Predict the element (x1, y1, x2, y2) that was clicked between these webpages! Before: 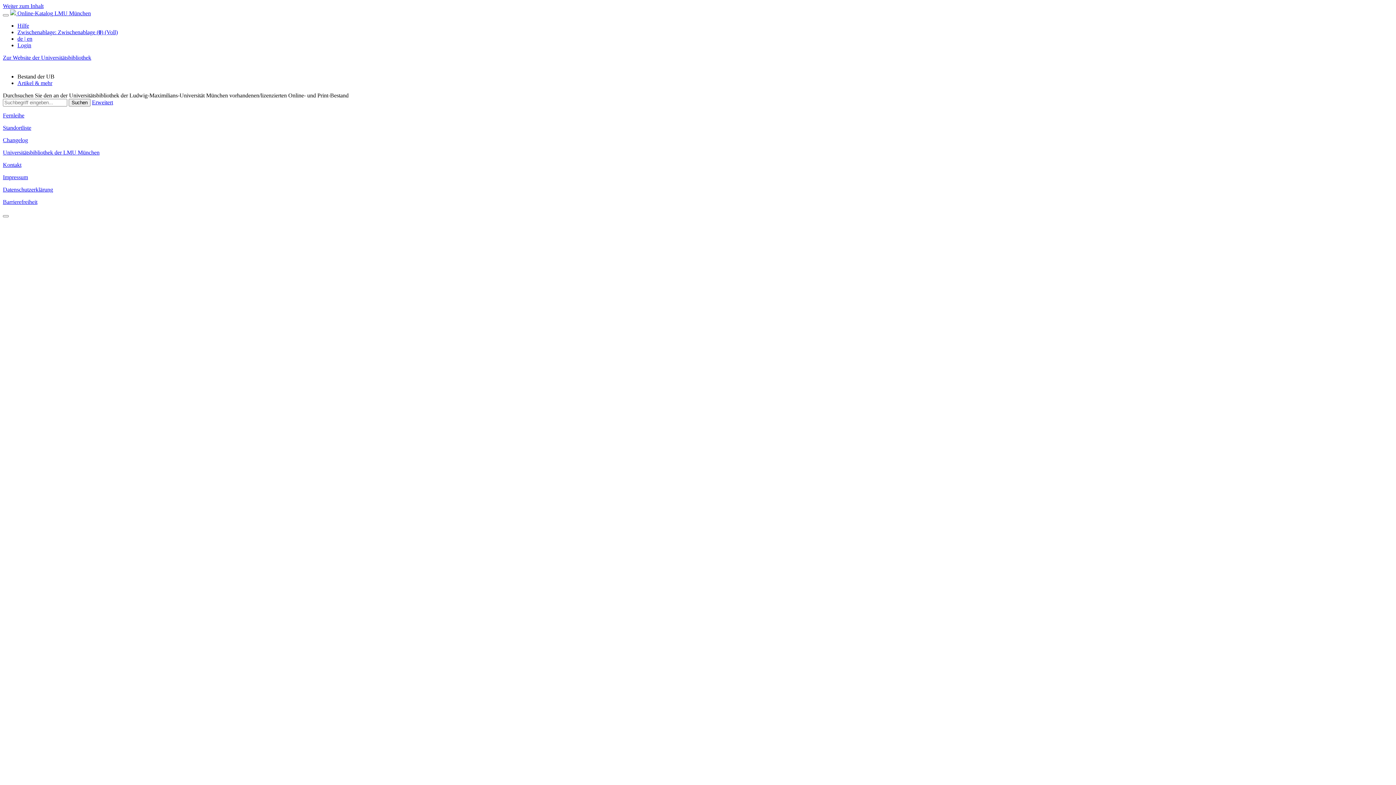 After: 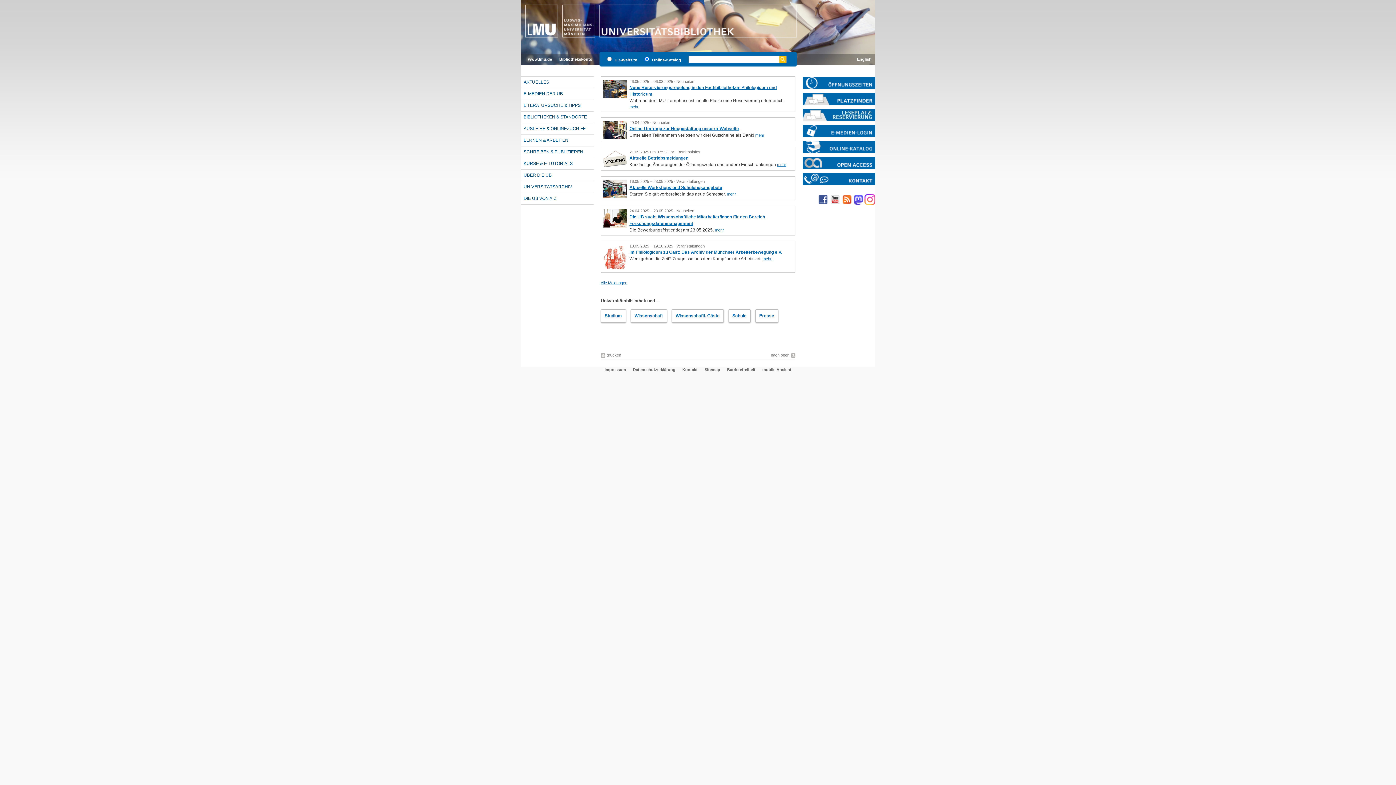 Action: label: Zur Website der Universitätsbibliothek bbox: (2, 54, 91, 60)